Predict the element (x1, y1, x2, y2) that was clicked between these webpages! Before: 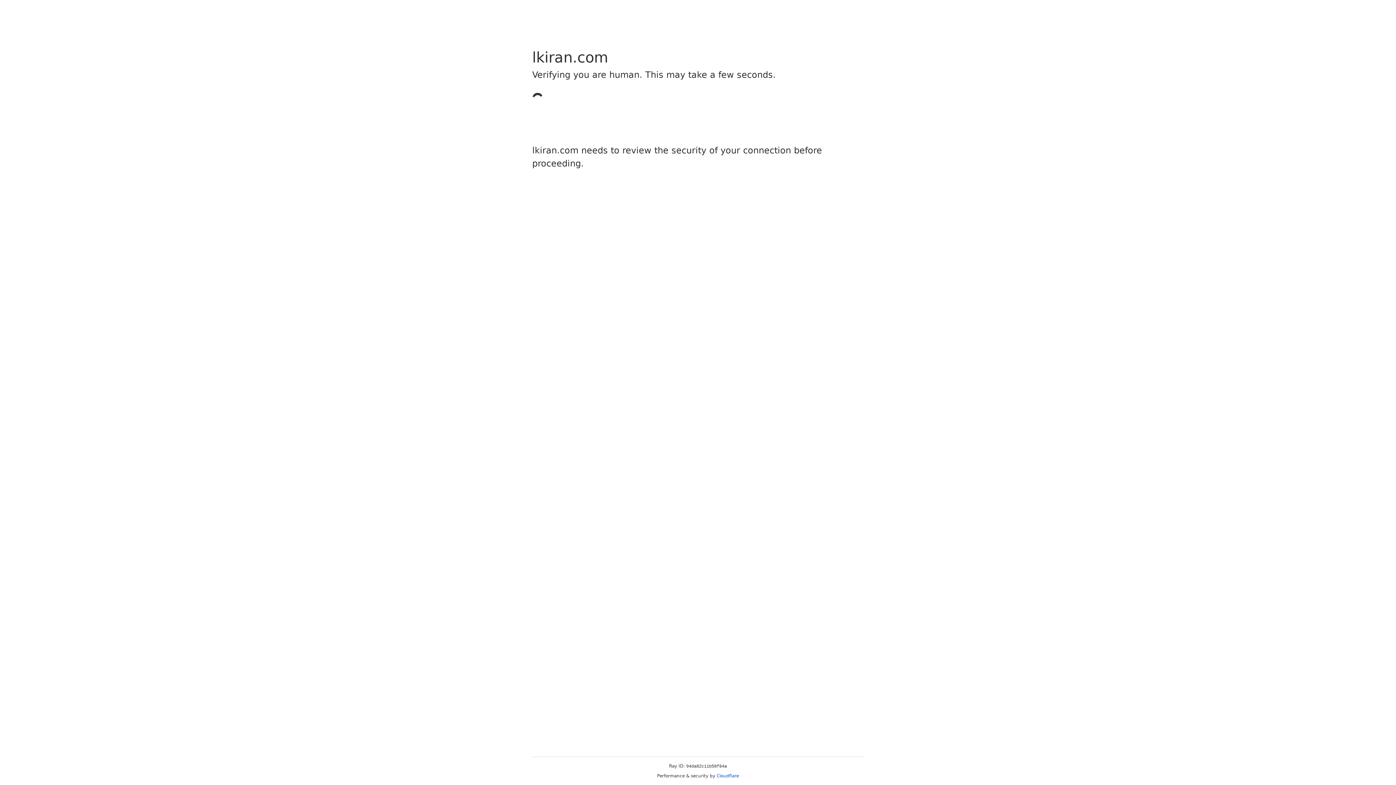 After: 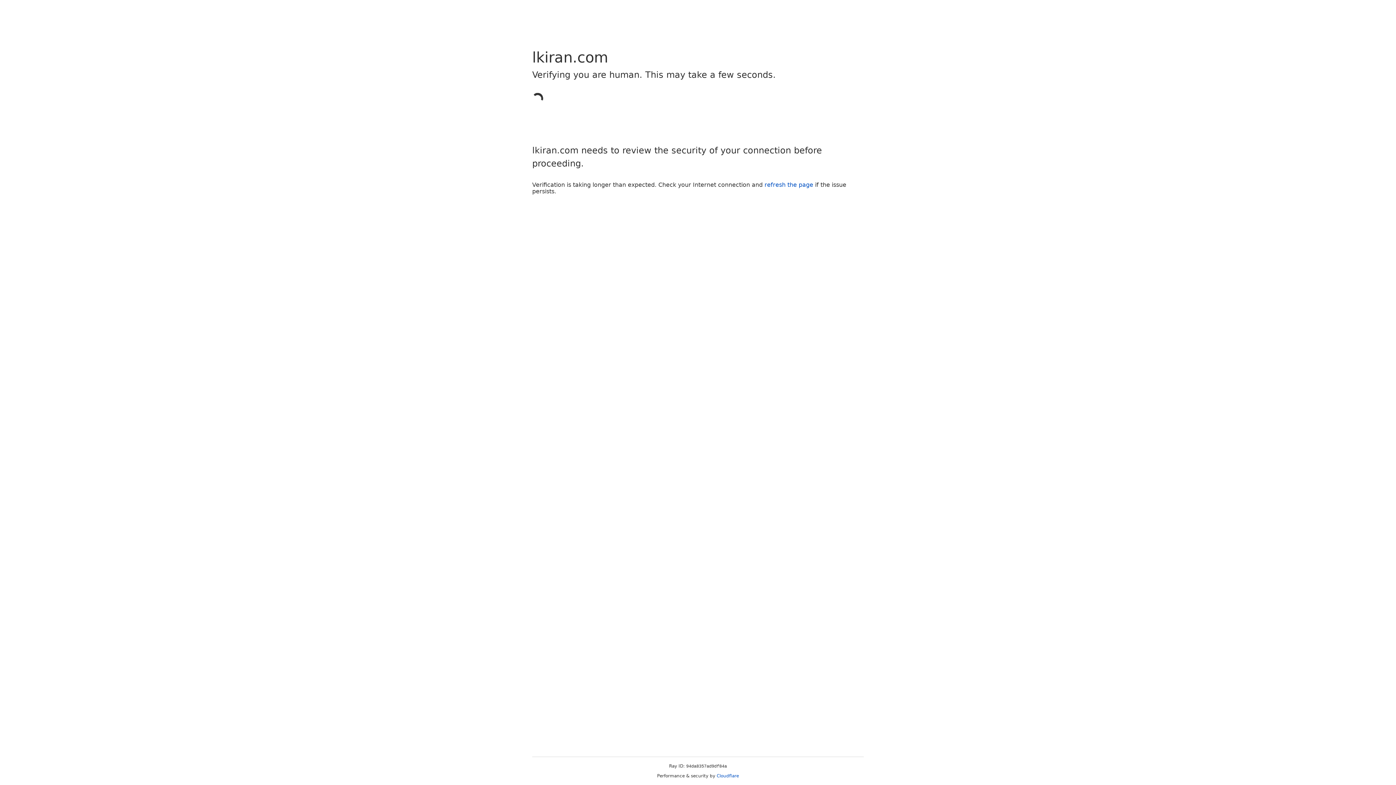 Action: bbox: (716, 773, 739, 778) label: Cloudflare